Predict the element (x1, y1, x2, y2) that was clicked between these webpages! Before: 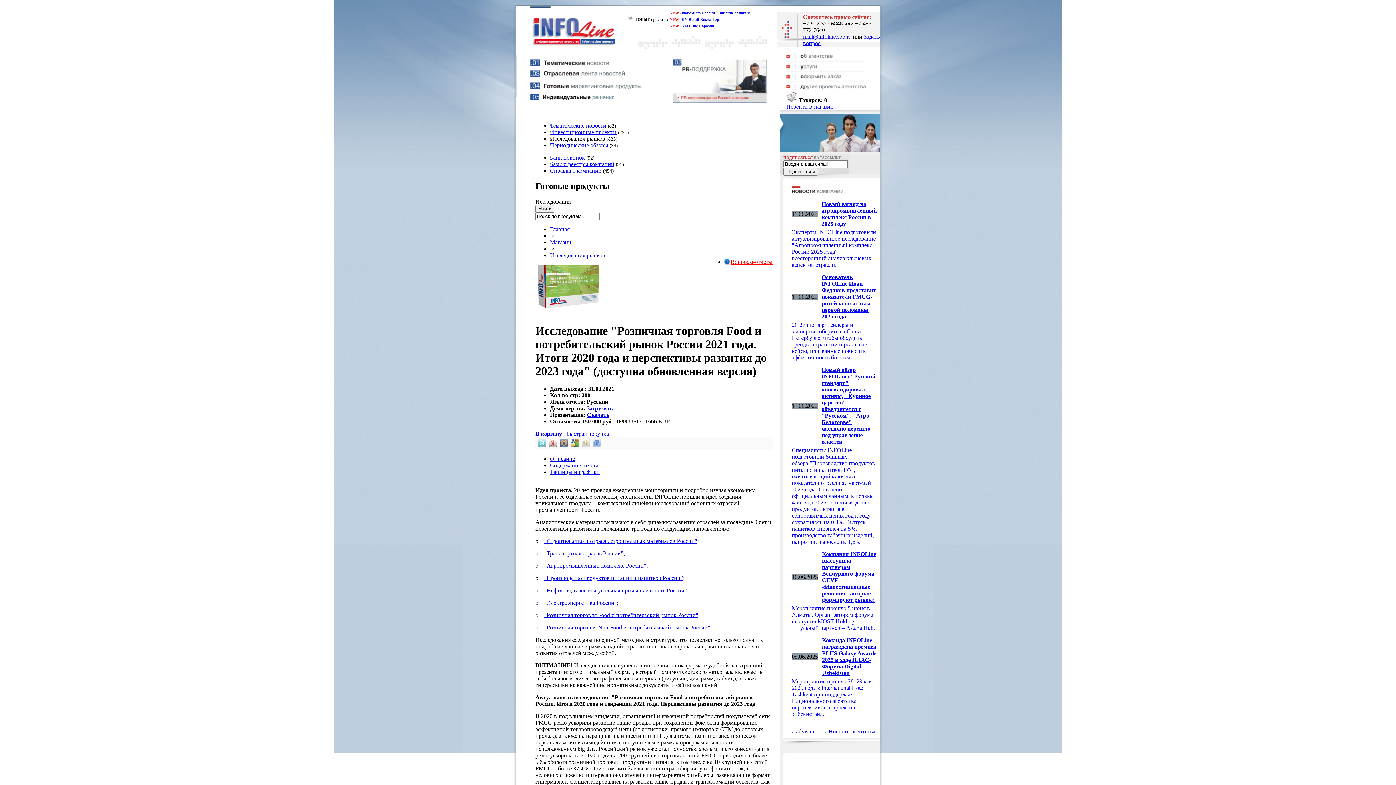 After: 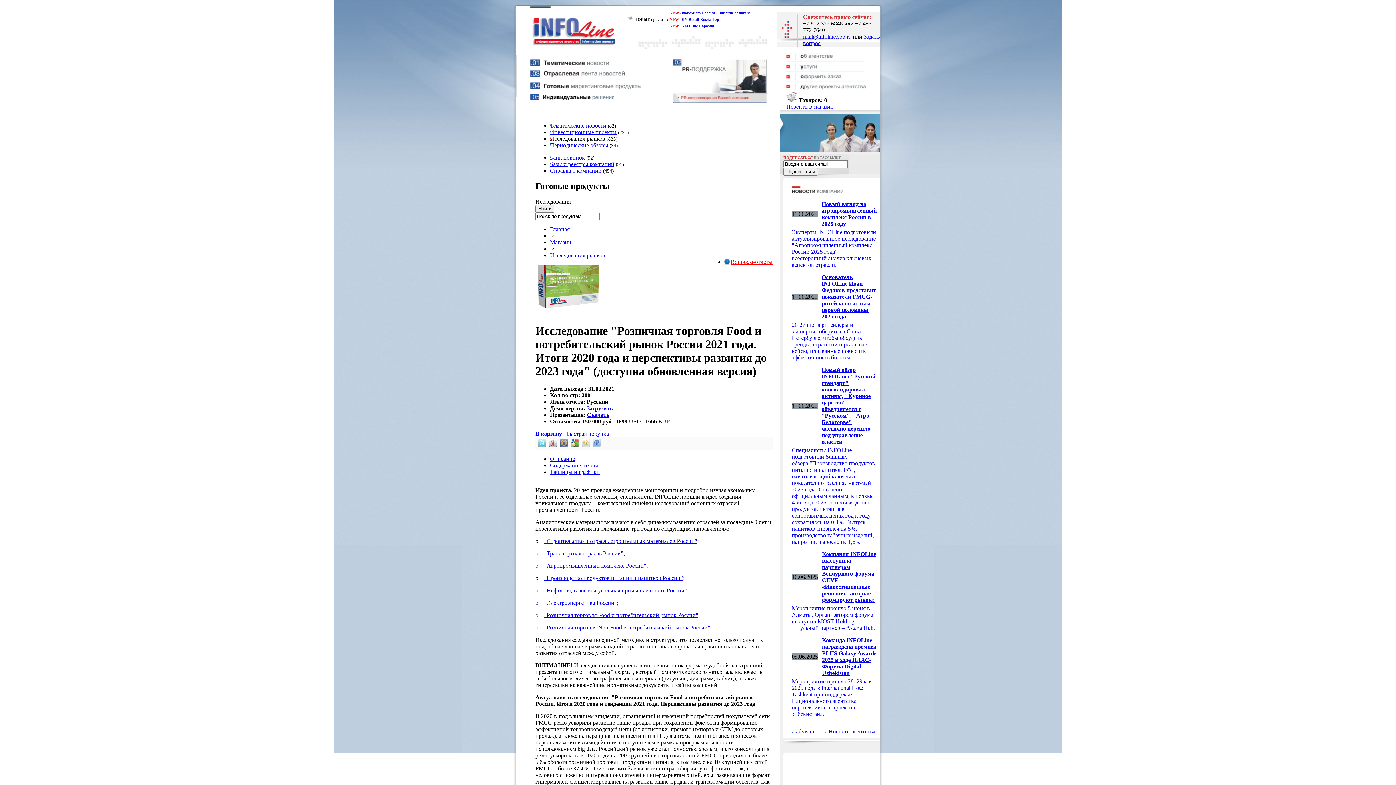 Action: bbox: (569, 441, 578, 448)